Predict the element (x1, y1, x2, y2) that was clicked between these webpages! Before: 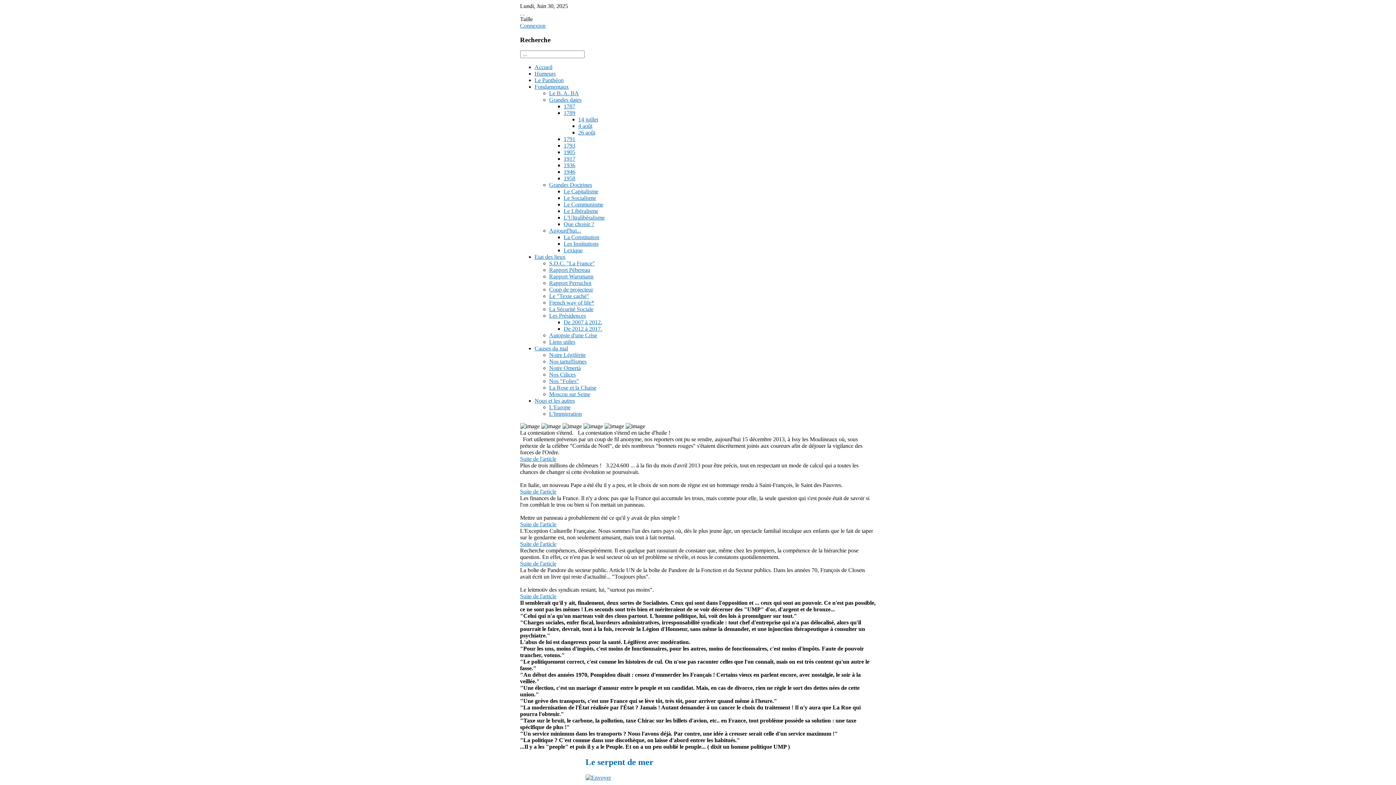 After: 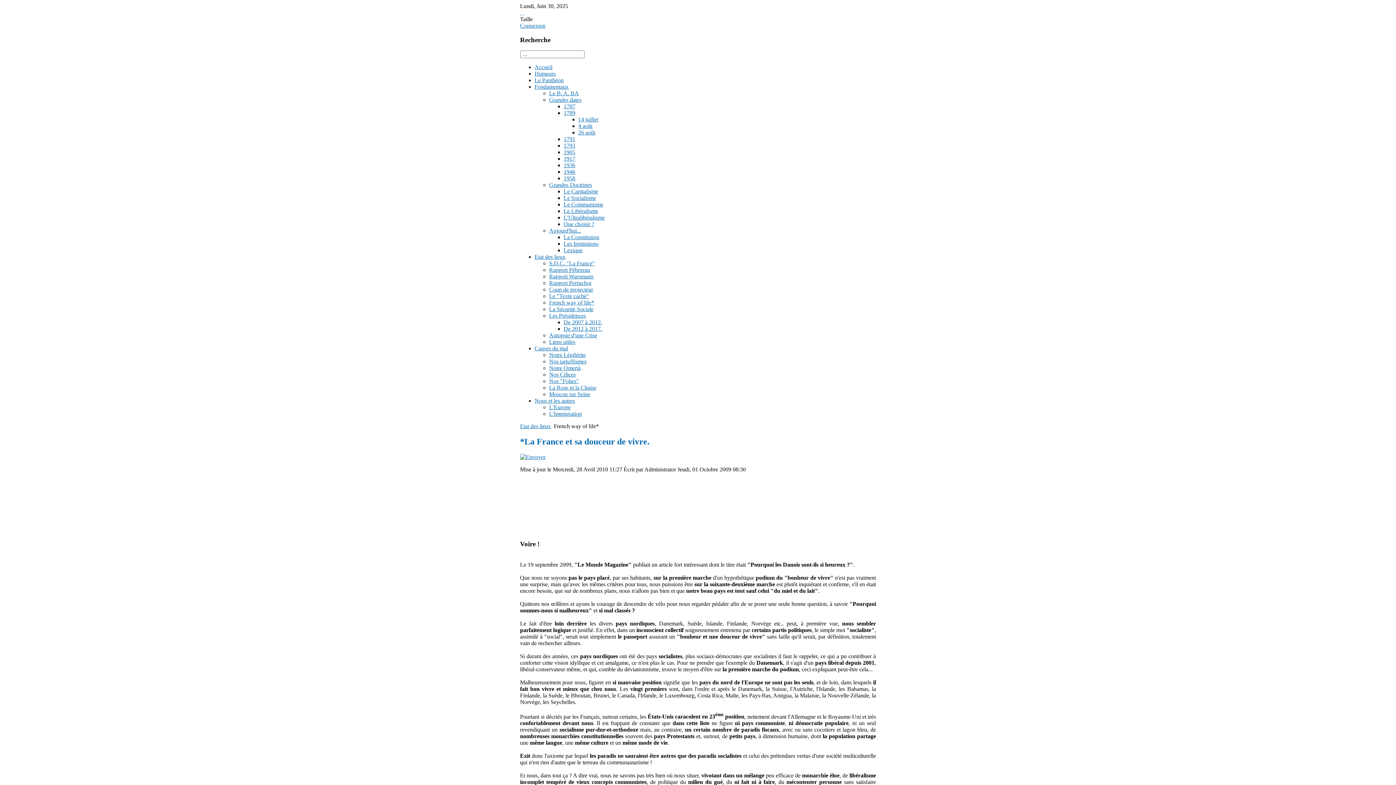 Action: bbox: (549, 299, 594, 305) label: French way of life*